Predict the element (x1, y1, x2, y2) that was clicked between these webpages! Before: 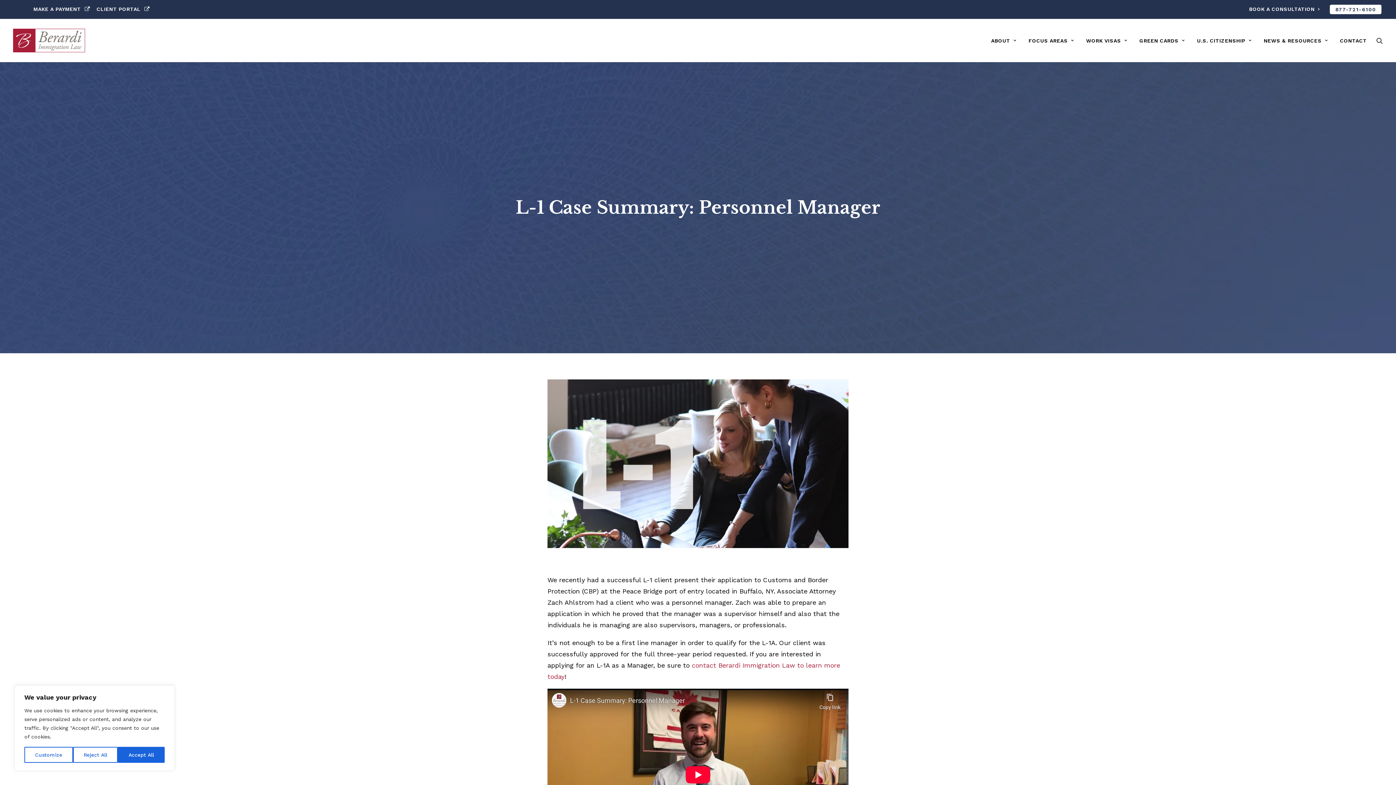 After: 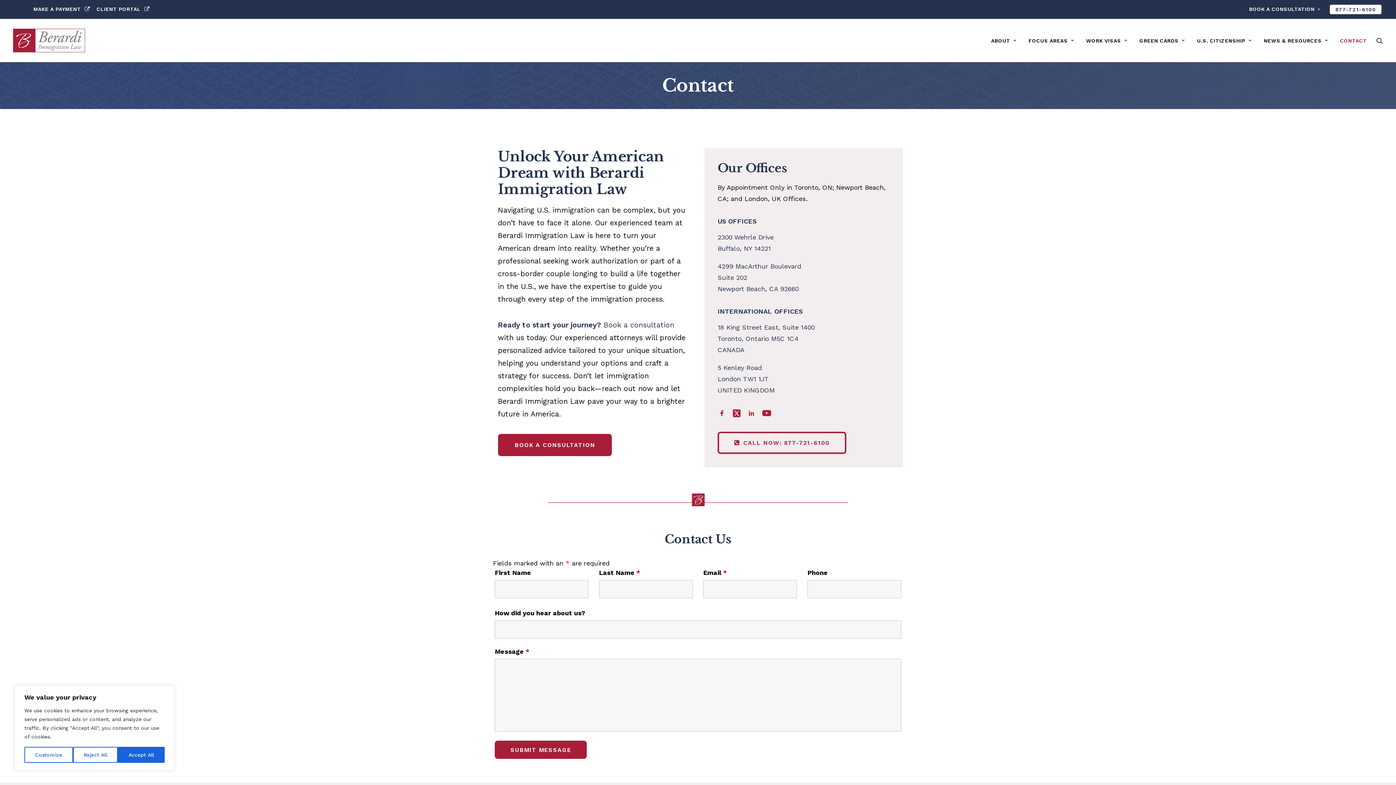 Action: bbox: (1335, 18, 1367, 62) label: CONTACT